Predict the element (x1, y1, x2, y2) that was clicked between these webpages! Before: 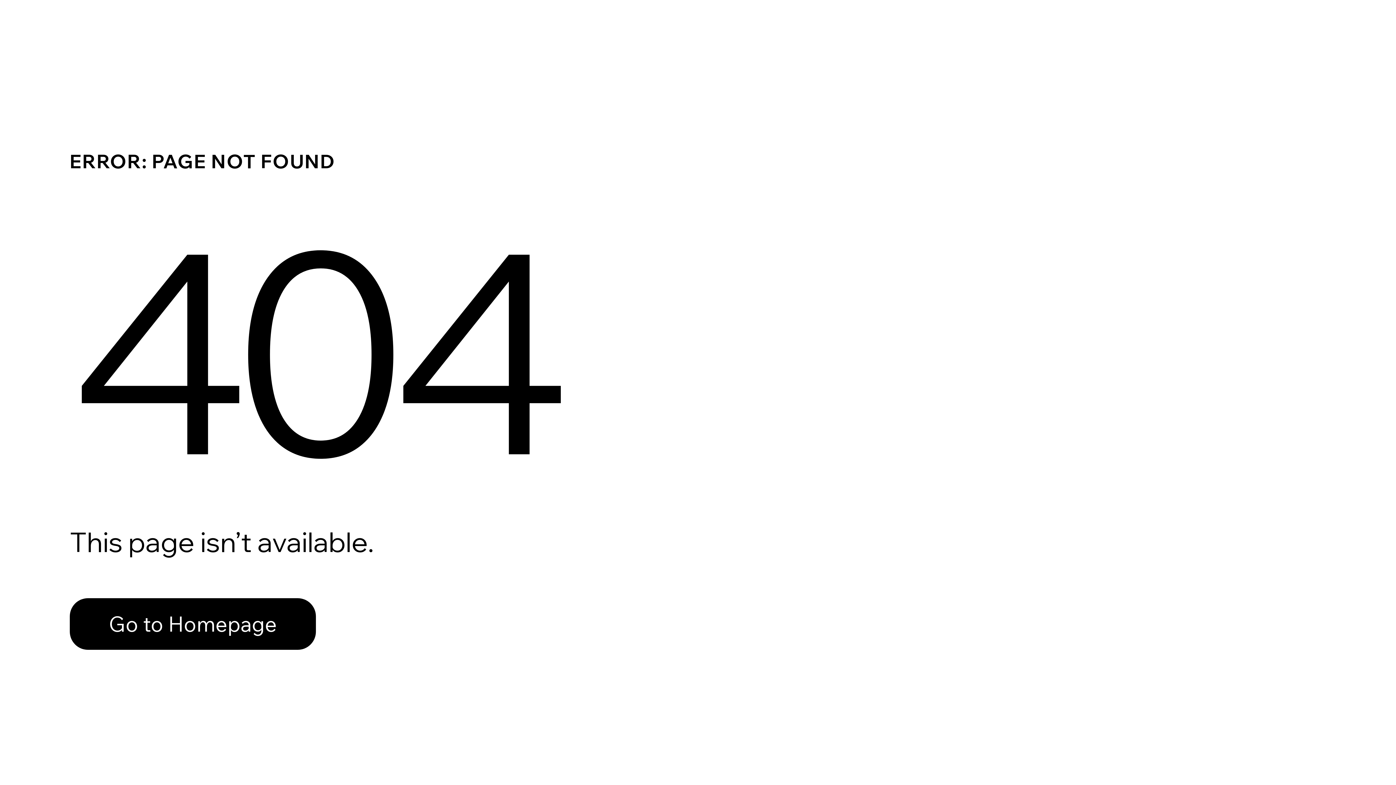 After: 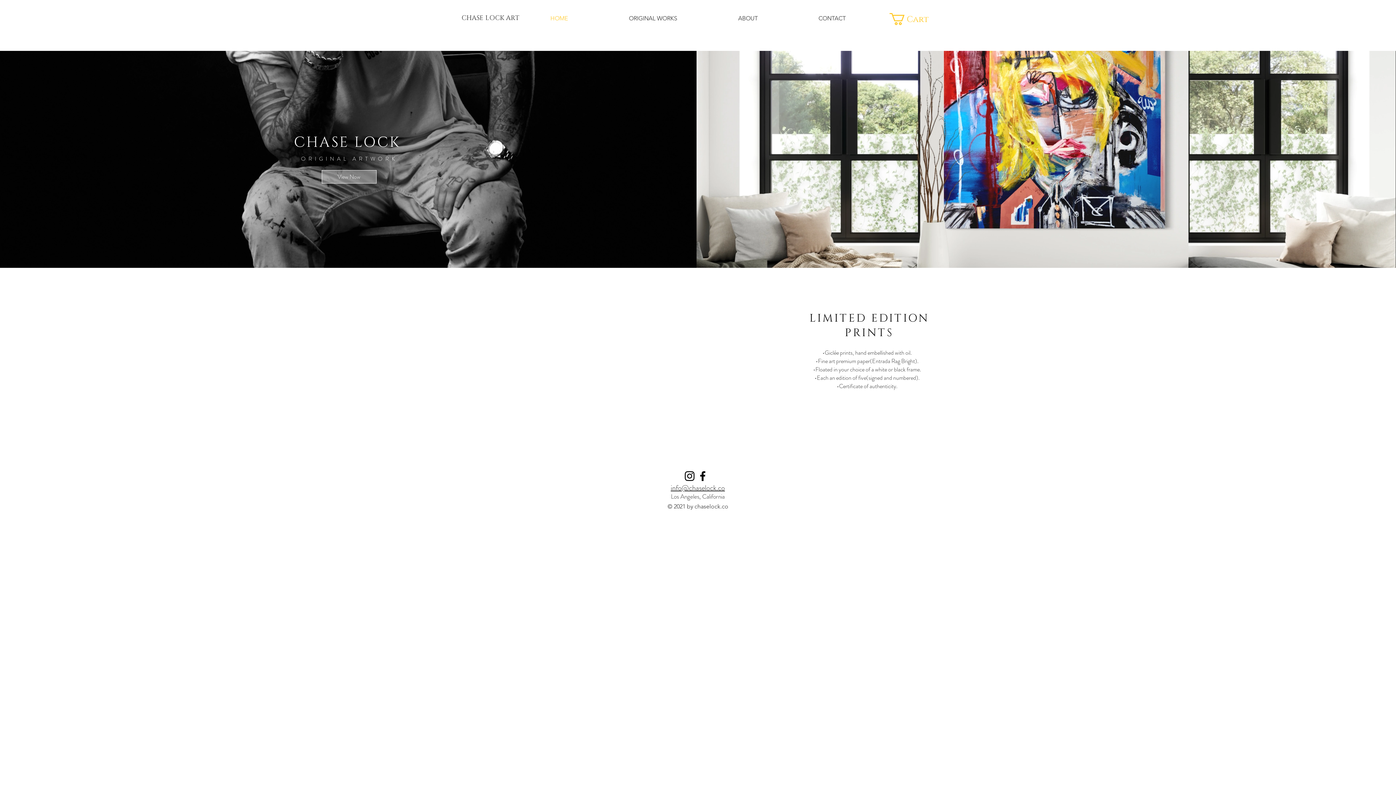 Action: label: Go to Homepage bbox: (69, 598, 316, 650)